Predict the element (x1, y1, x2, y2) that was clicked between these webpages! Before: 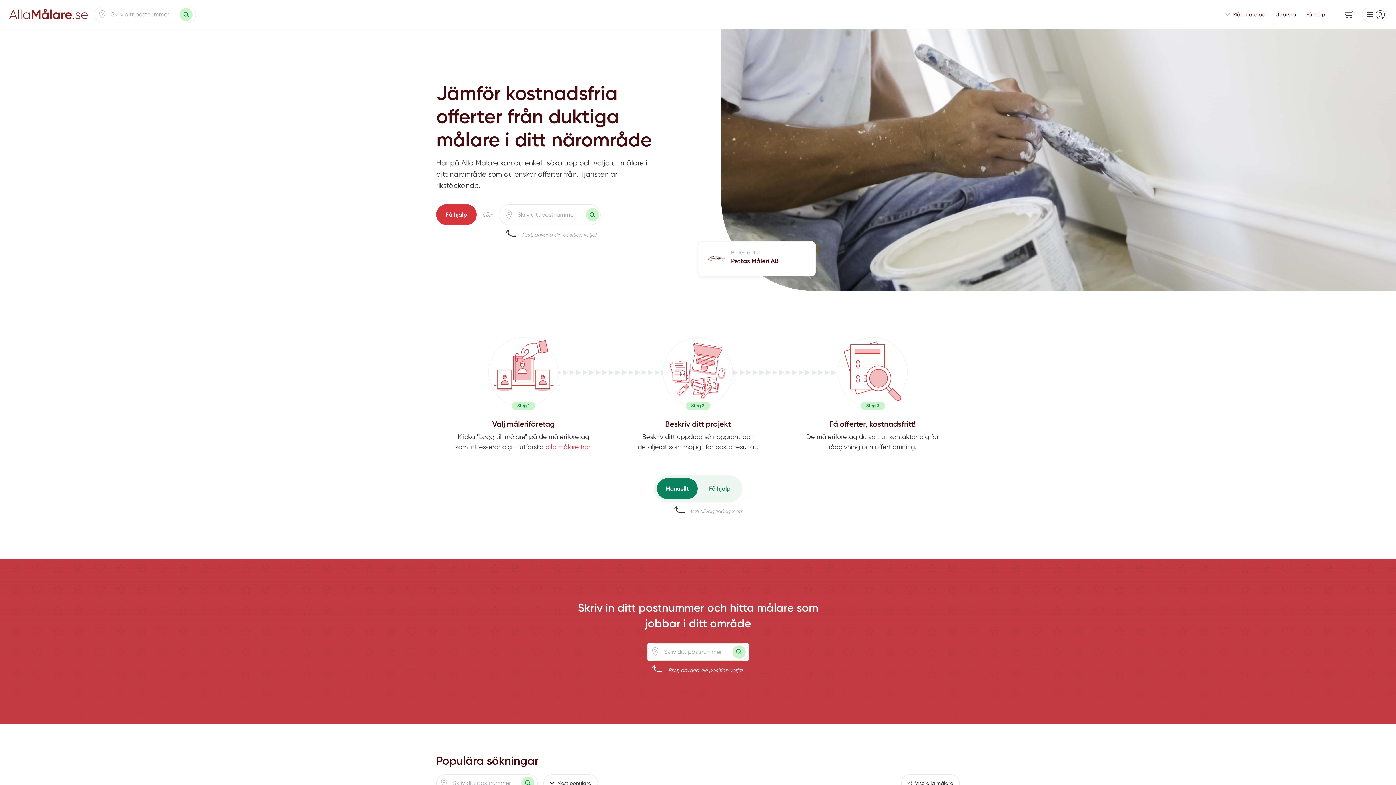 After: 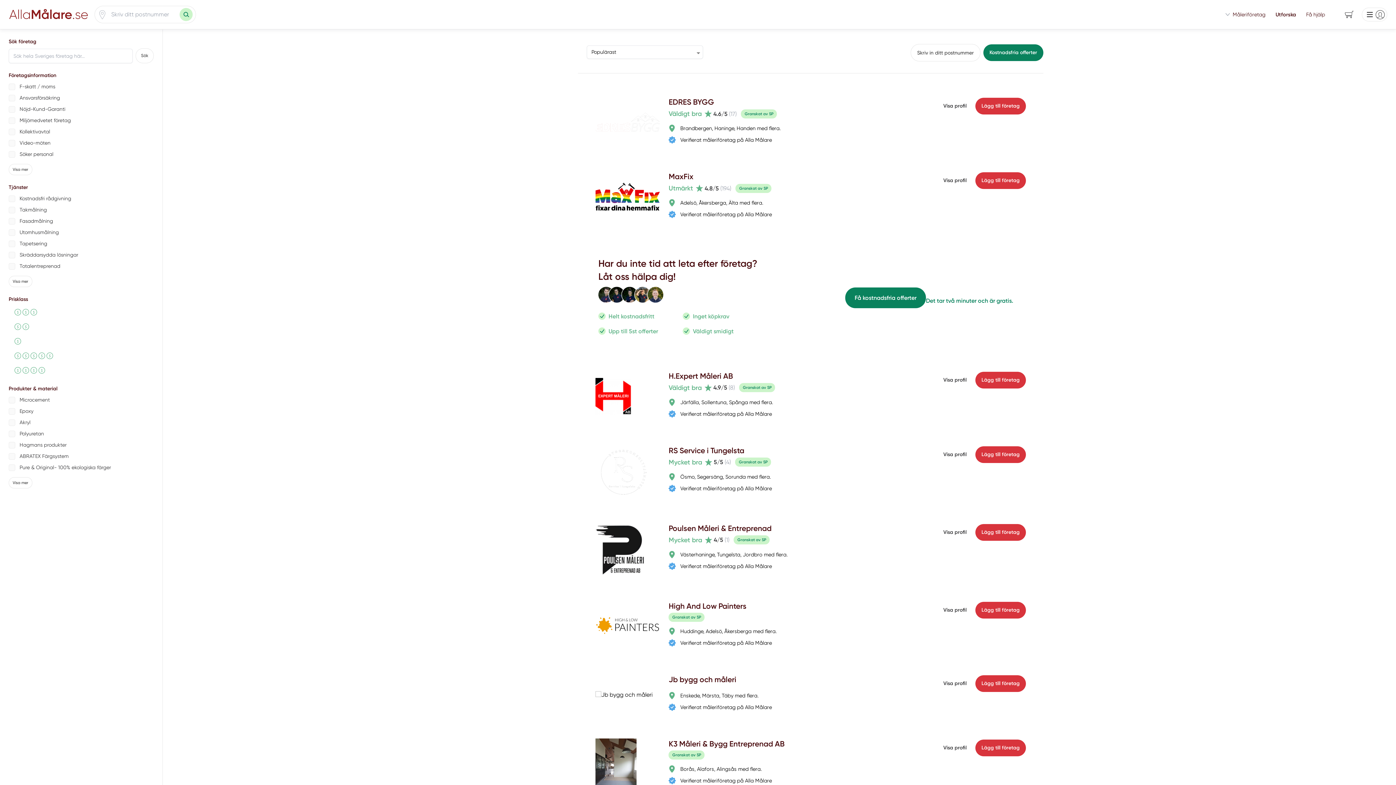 Action: label: Sök med postnummer bbox: (732, 645, 745, 658)